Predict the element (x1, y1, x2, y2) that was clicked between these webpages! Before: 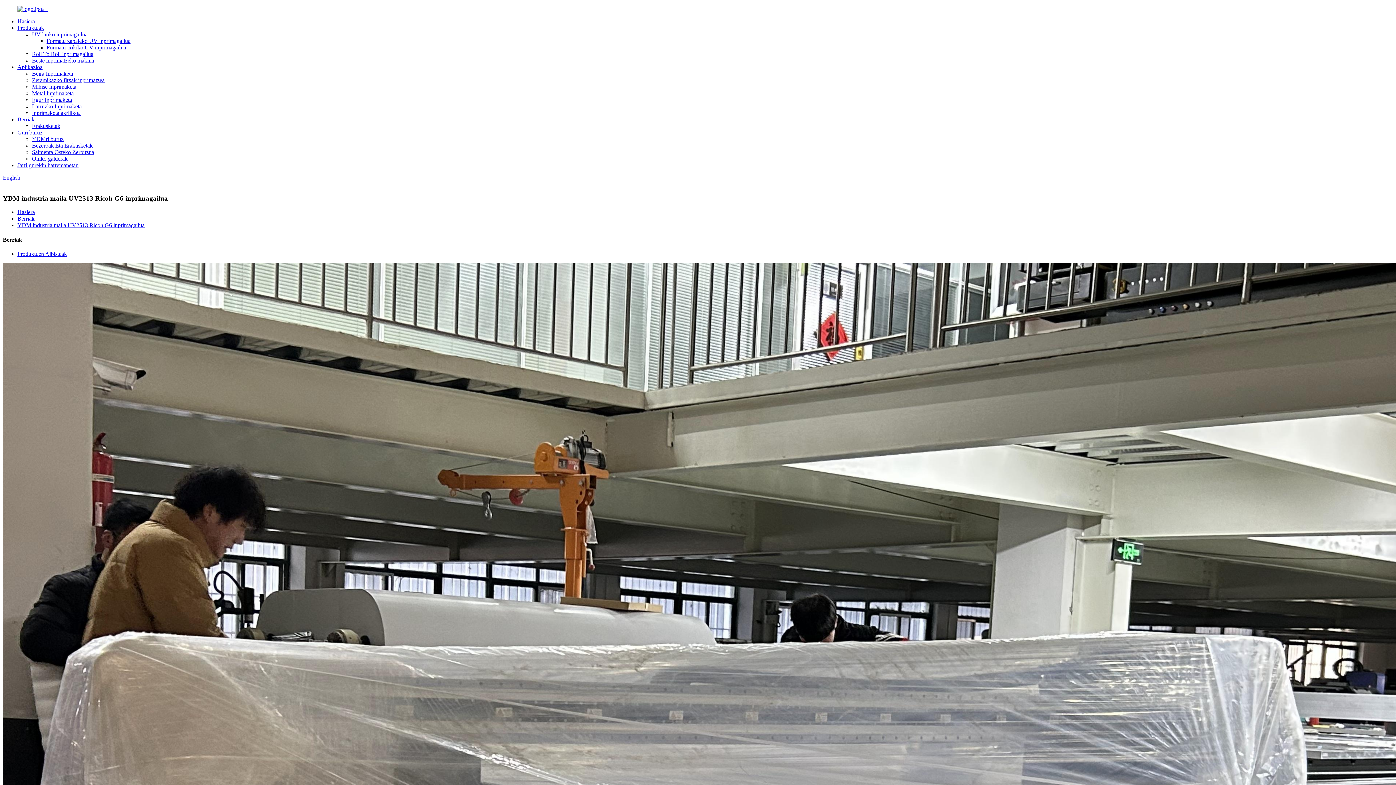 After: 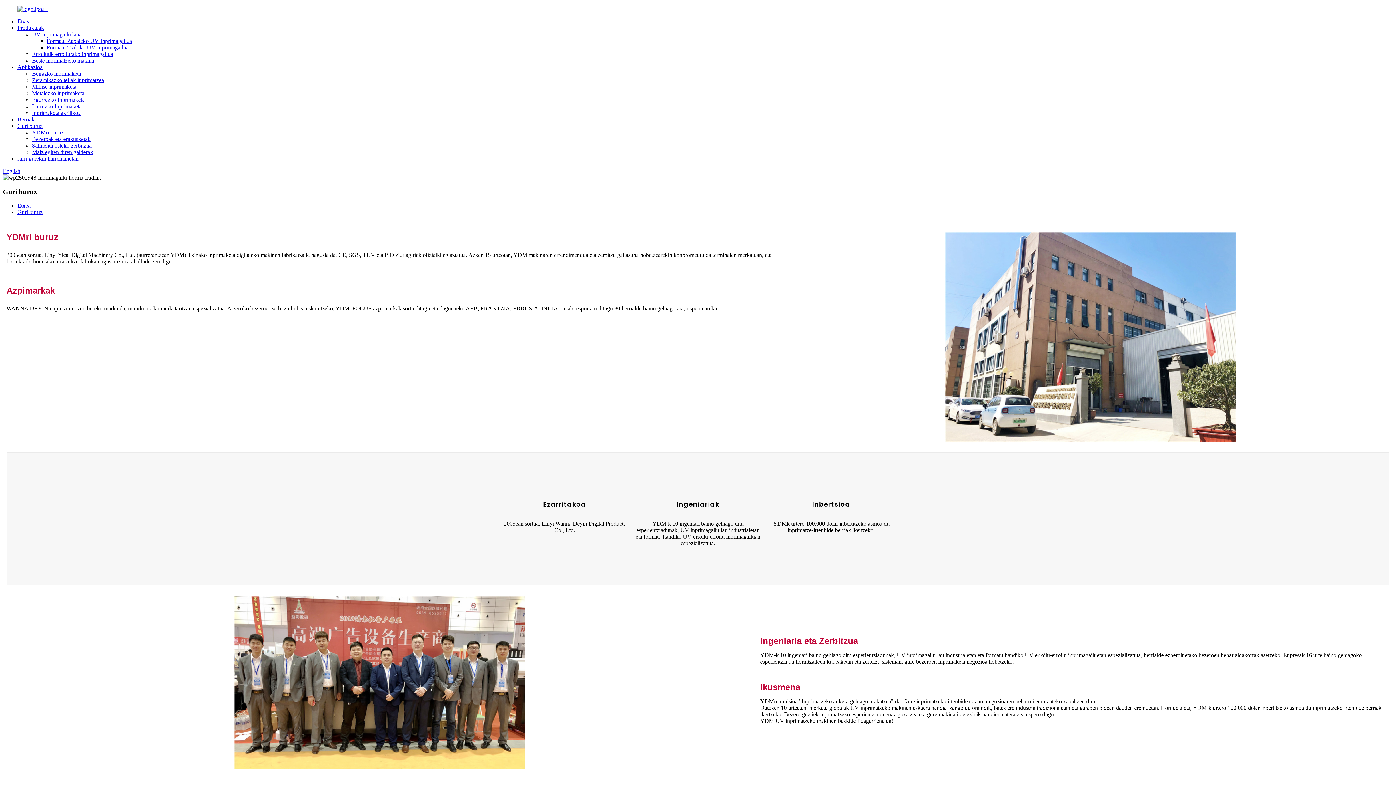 Action: label: Guri buruz bbox: (17, 129, 42, 135)